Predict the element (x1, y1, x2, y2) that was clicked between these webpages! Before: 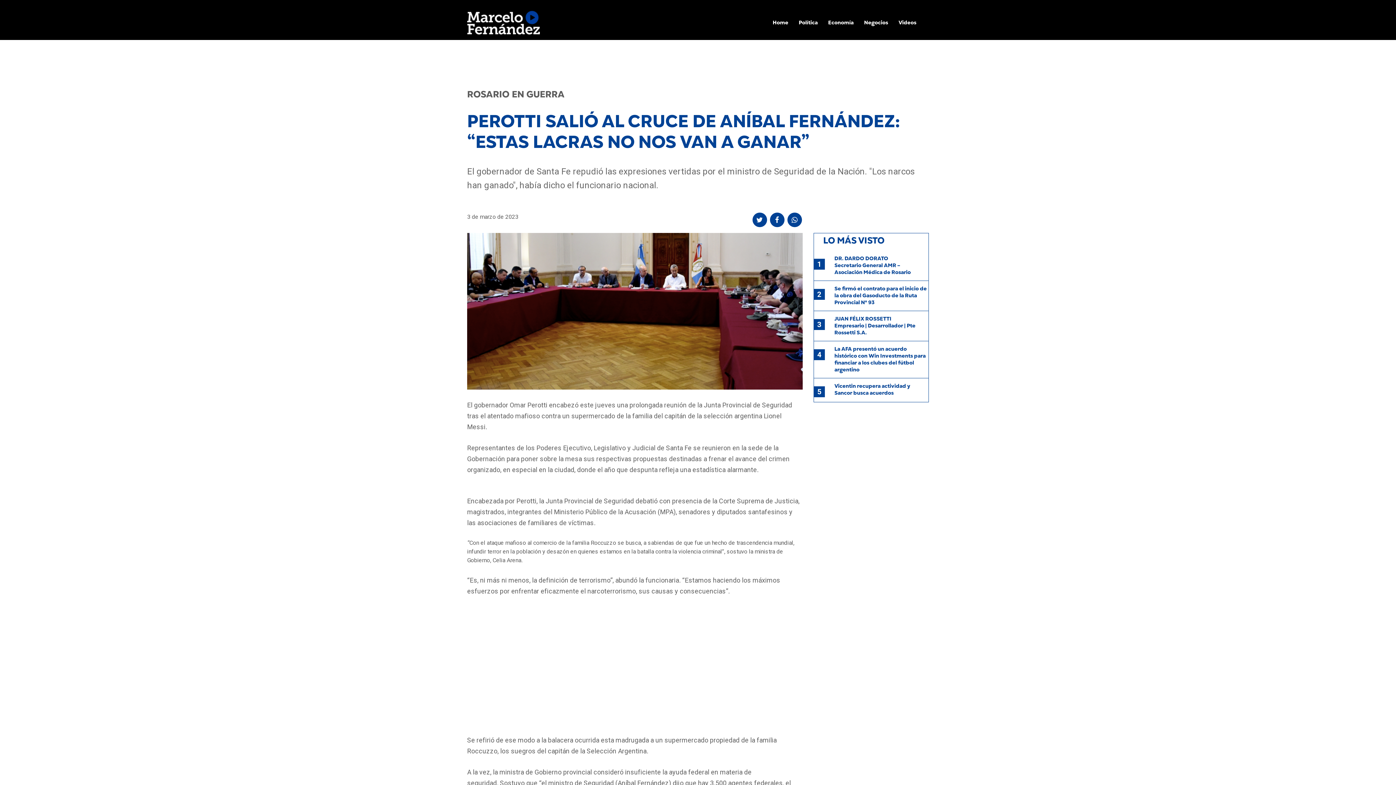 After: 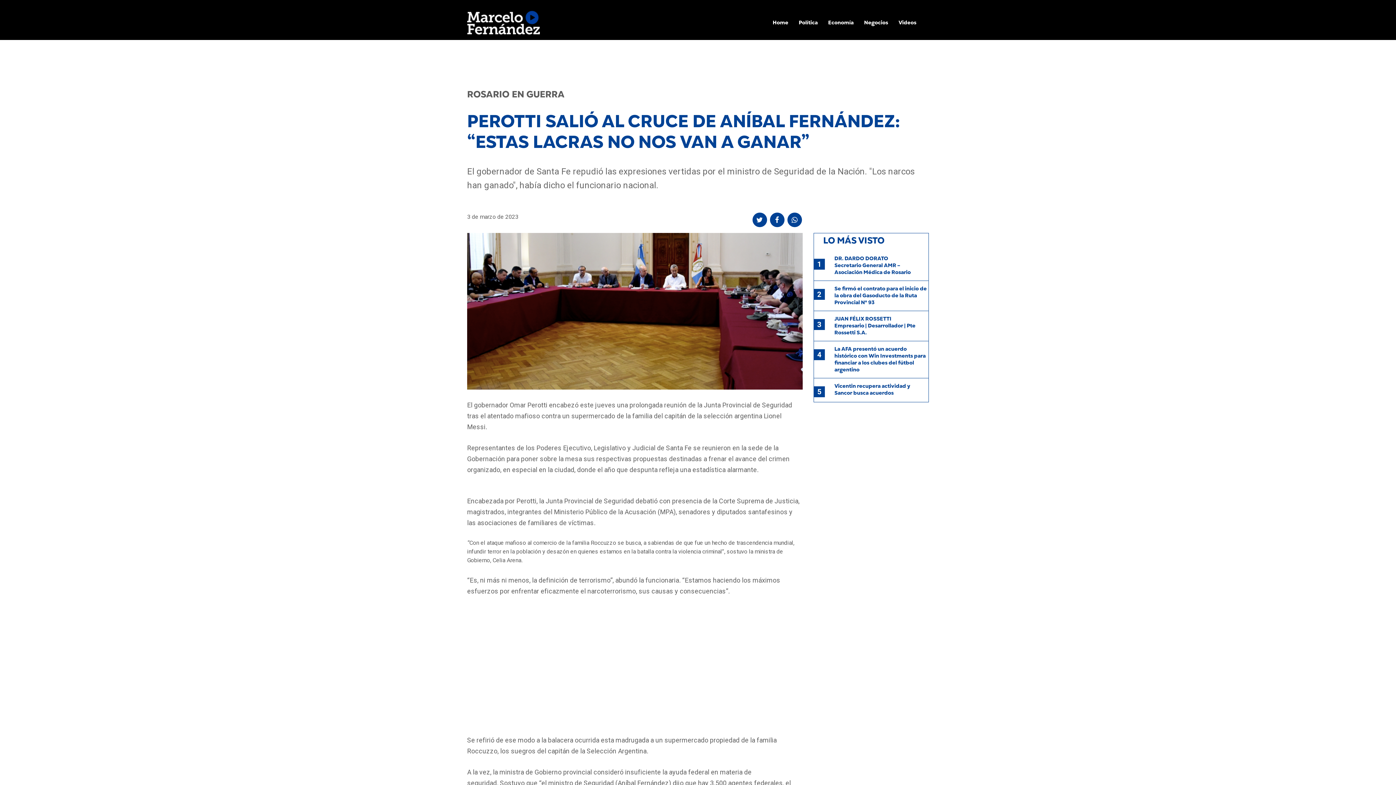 Action: bbox: (787, 212, 802, 227)